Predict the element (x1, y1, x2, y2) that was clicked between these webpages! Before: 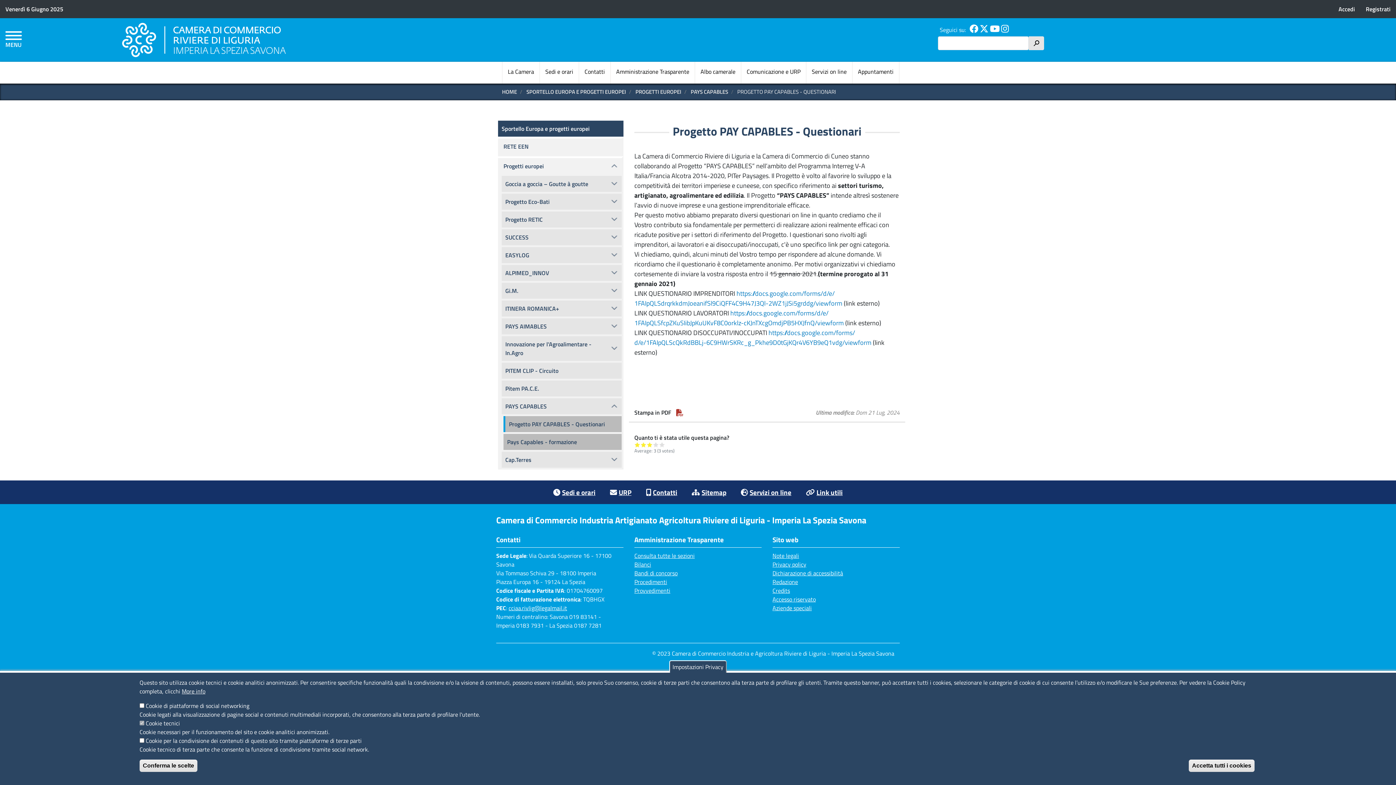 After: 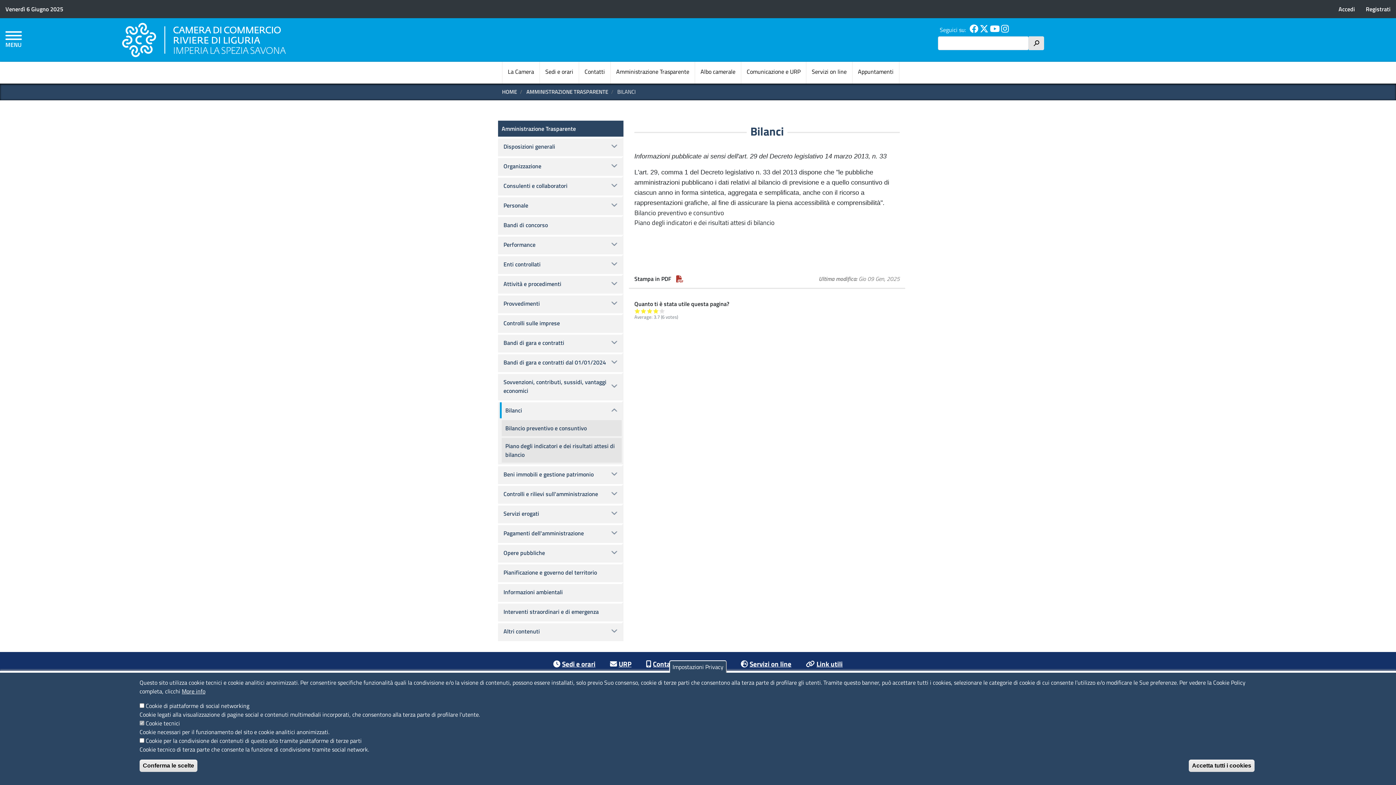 Action: label: Bilanci bbox: (634, 560, 761, 569)